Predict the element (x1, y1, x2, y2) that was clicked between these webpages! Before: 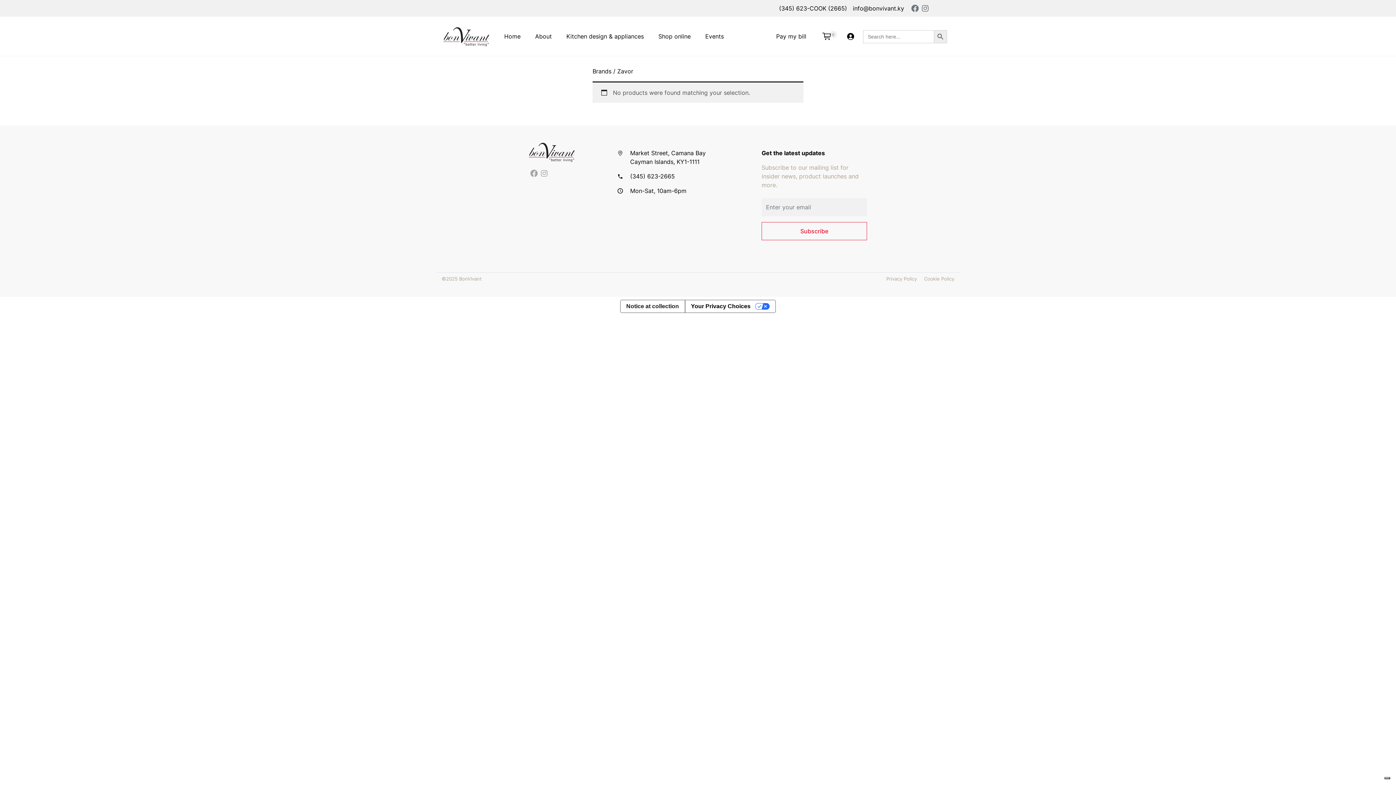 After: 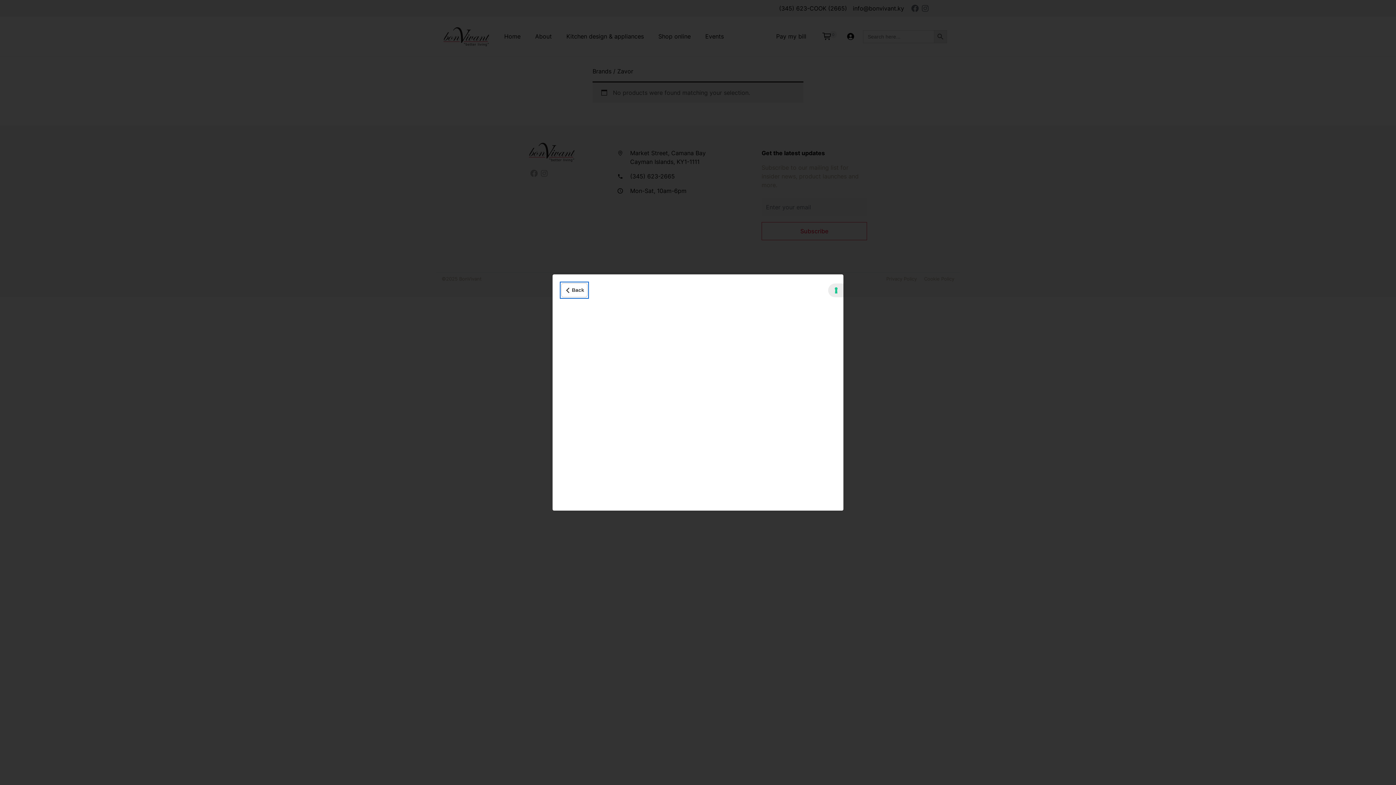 Action: label: Notice at collection bbox: (620, 300, 684, 312)